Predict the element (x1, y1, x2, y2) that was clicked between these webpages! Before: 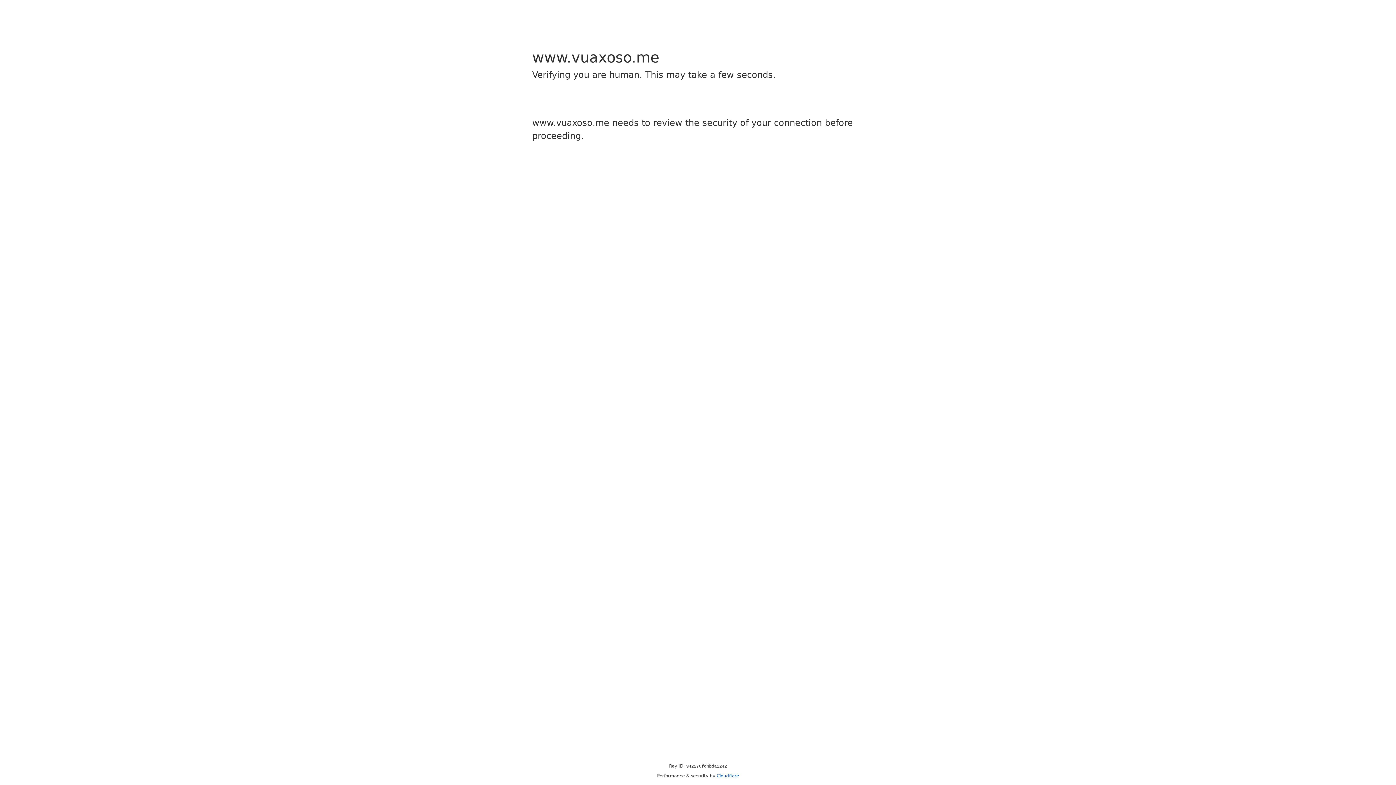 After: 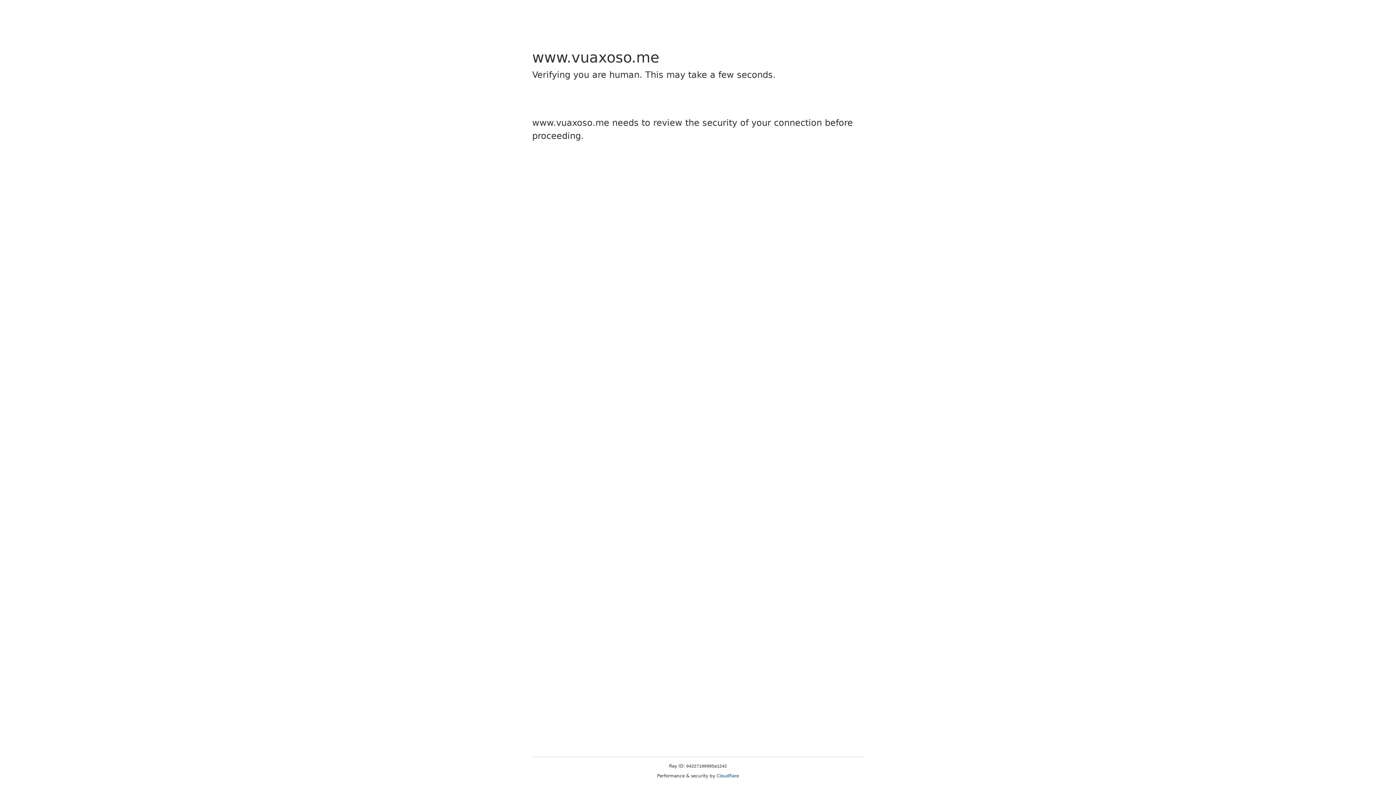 Action: label: Cloudflare bbox: (716, 773, 739, 778)